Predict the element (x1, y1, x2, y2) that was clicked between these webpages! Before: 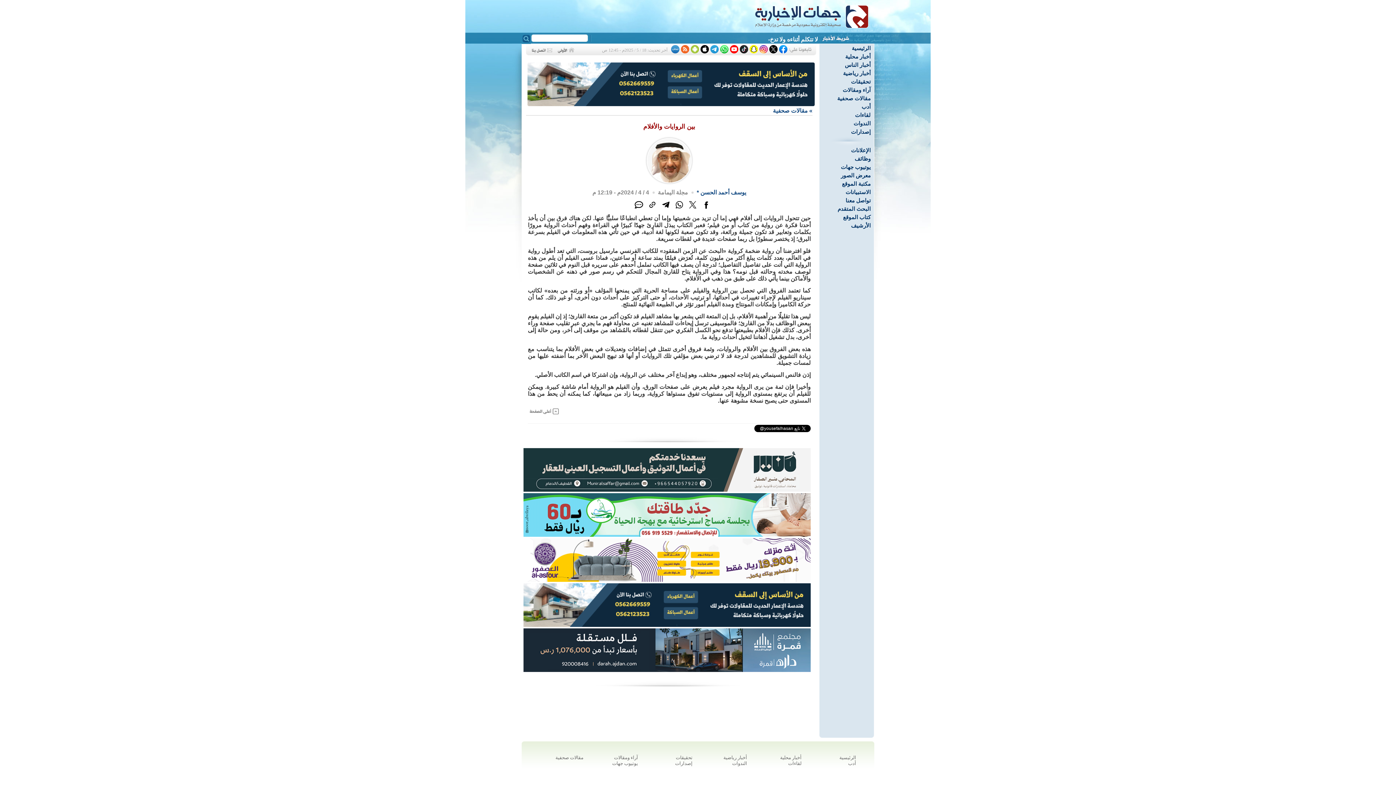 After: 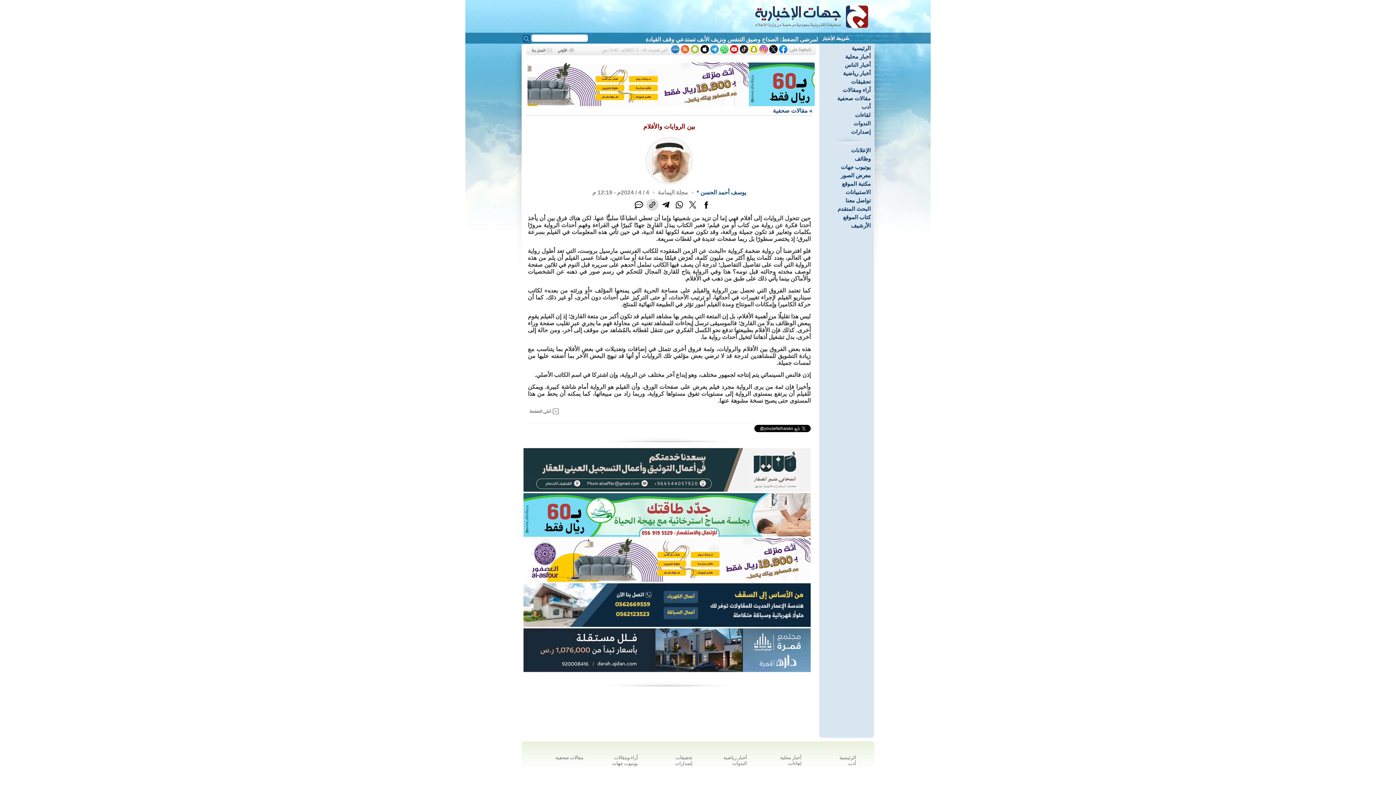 Action: bbox: (646, 205, 658, 212)